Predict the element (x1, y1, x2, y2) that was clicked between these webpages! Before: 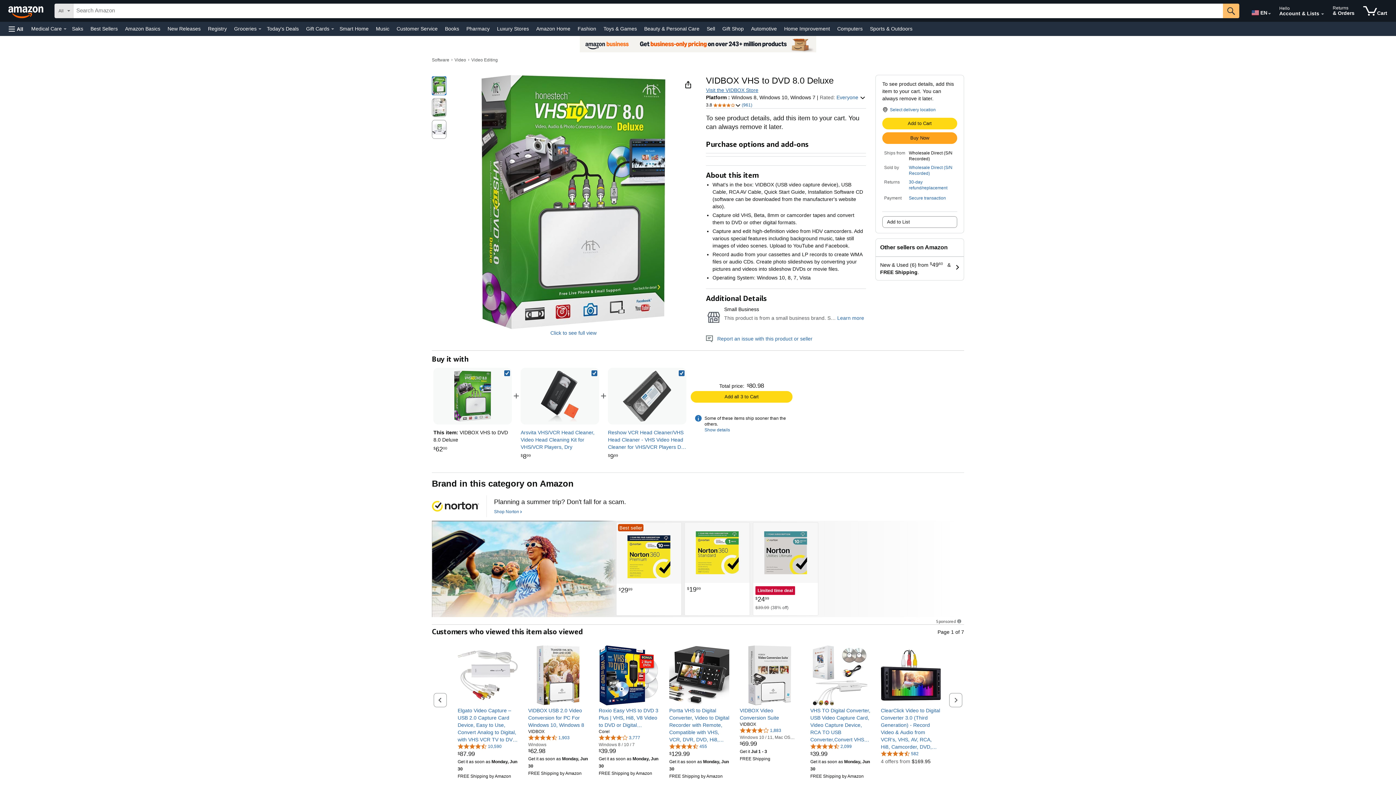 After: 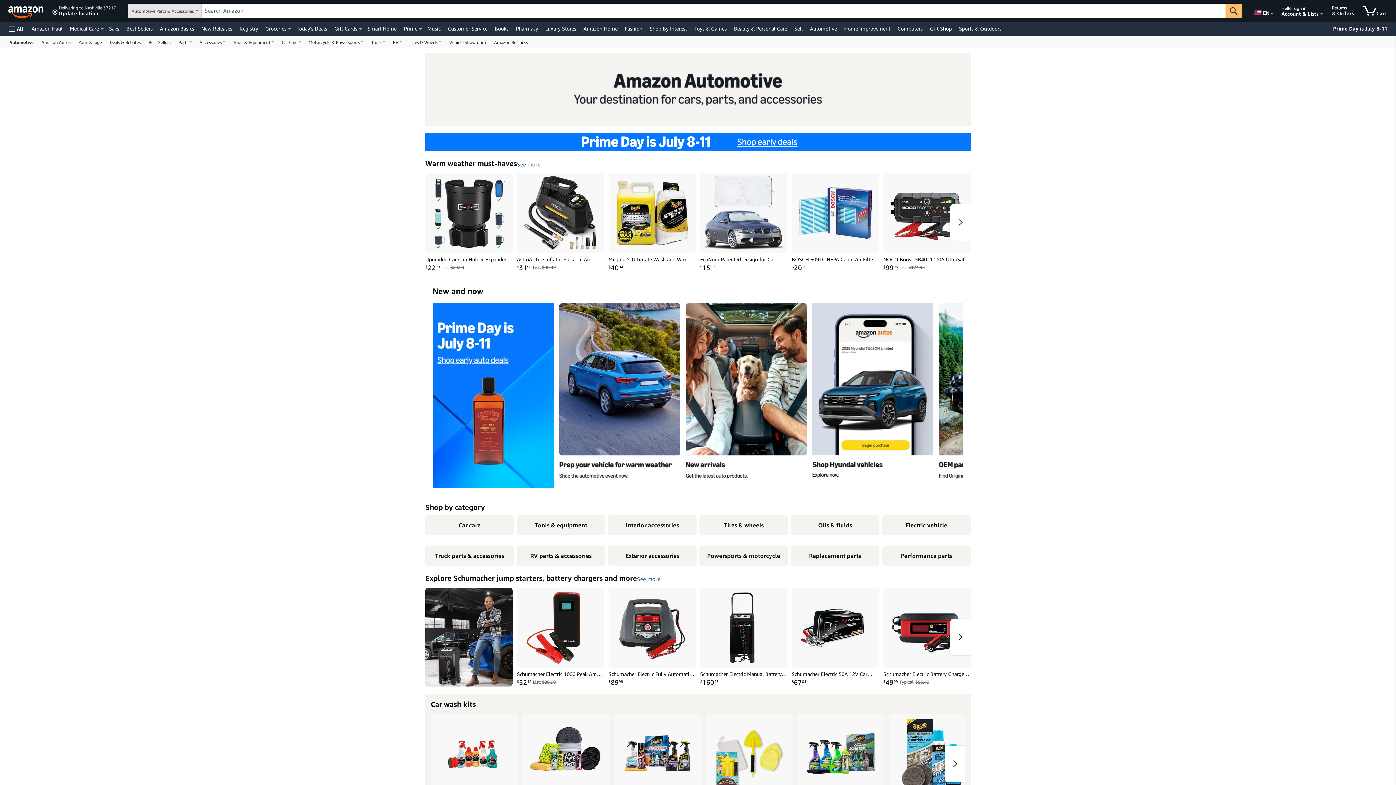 Action: bbox: (749, 23, 778, 33) label: Automotive